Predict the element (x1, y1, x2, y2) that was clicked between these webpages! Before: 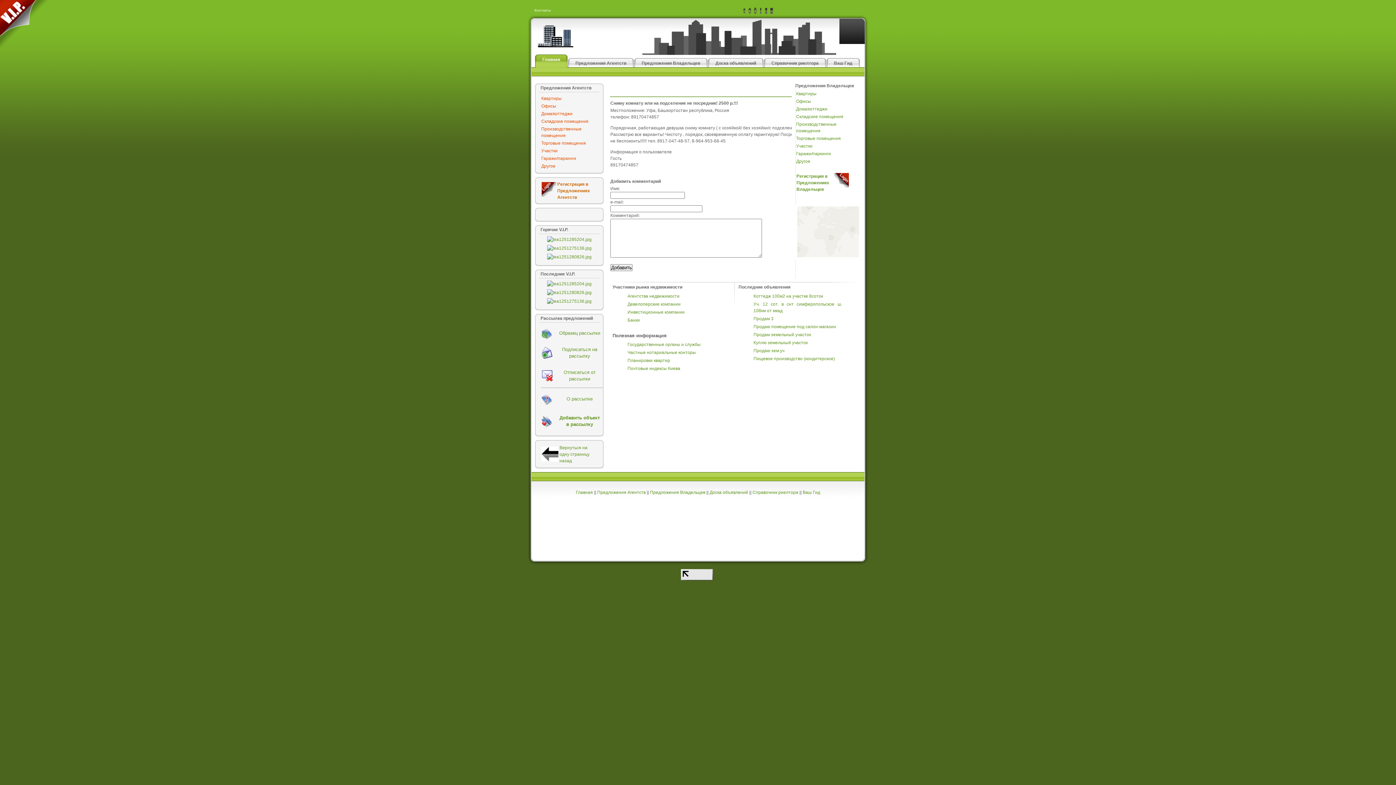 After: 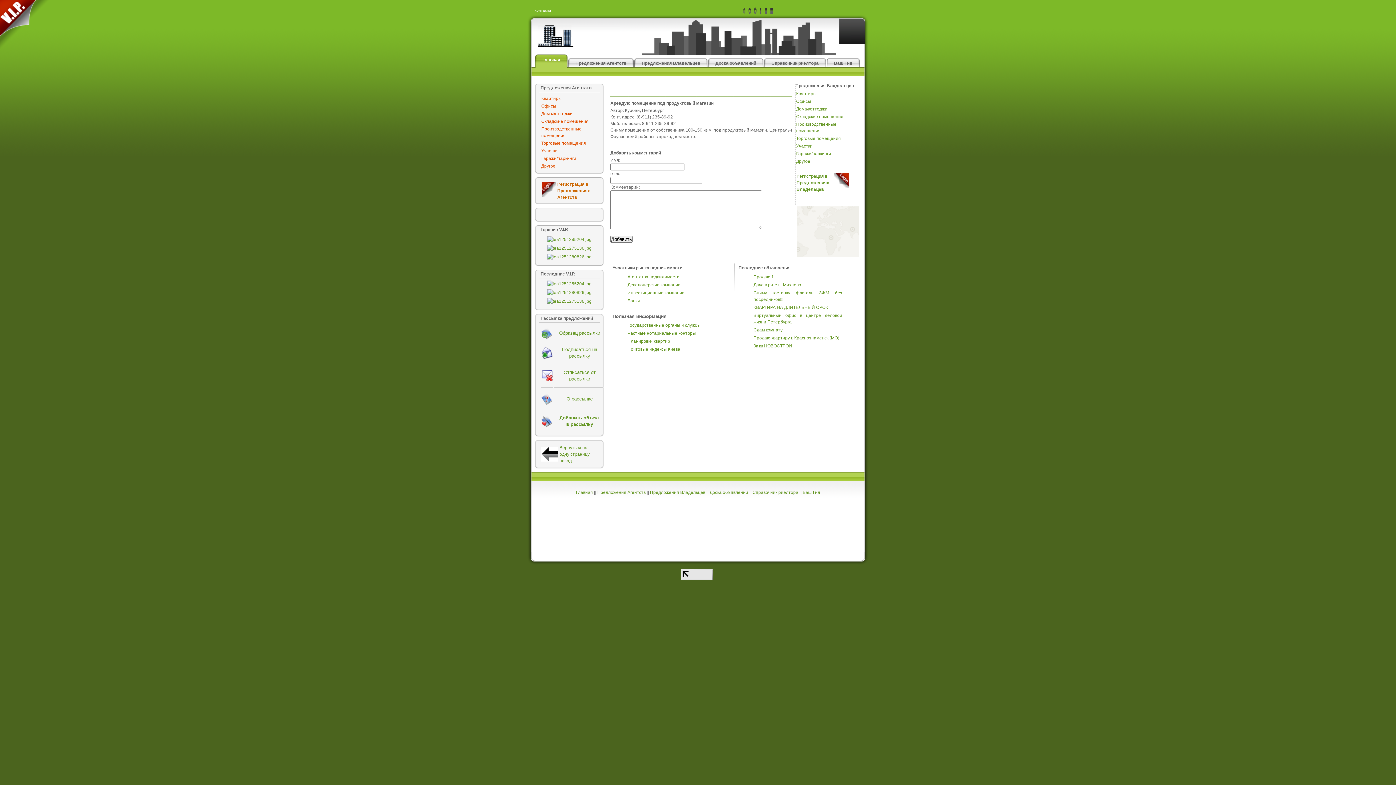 Action: label: Складские помещения bbox: (541, 118, 588, 124)